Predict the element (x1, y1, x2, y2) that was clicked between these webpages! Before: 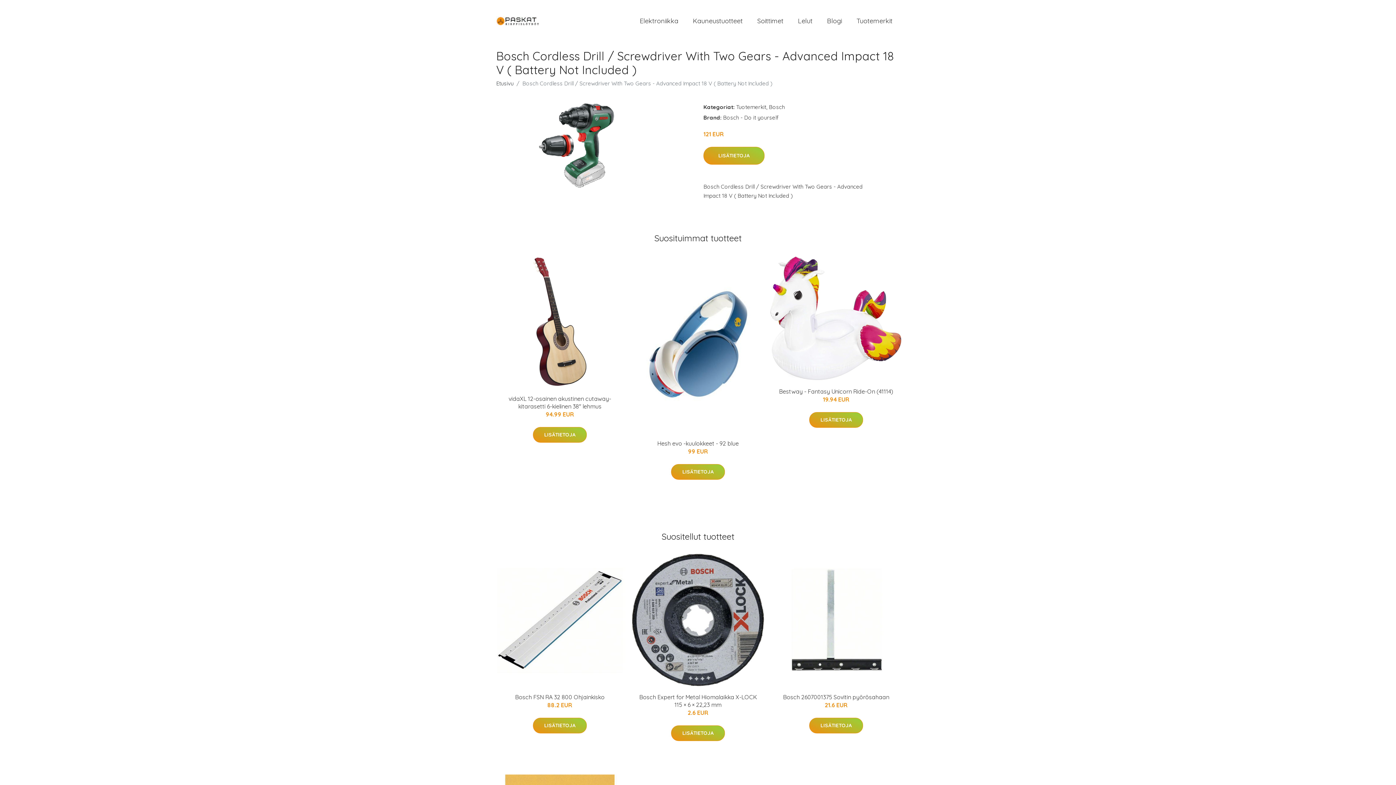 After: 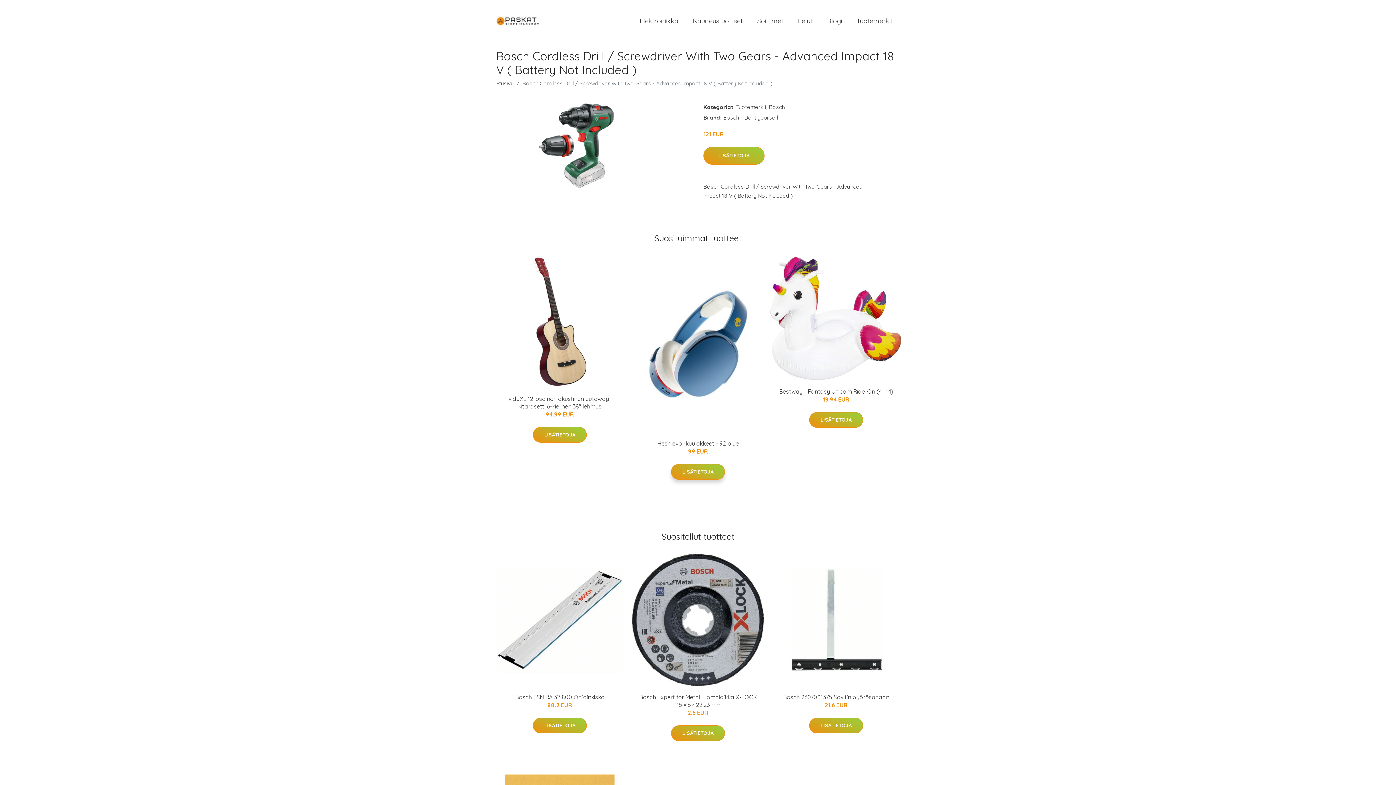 Action: bbox: (671, 464, 725, 479) label: LISÄTIETOJA